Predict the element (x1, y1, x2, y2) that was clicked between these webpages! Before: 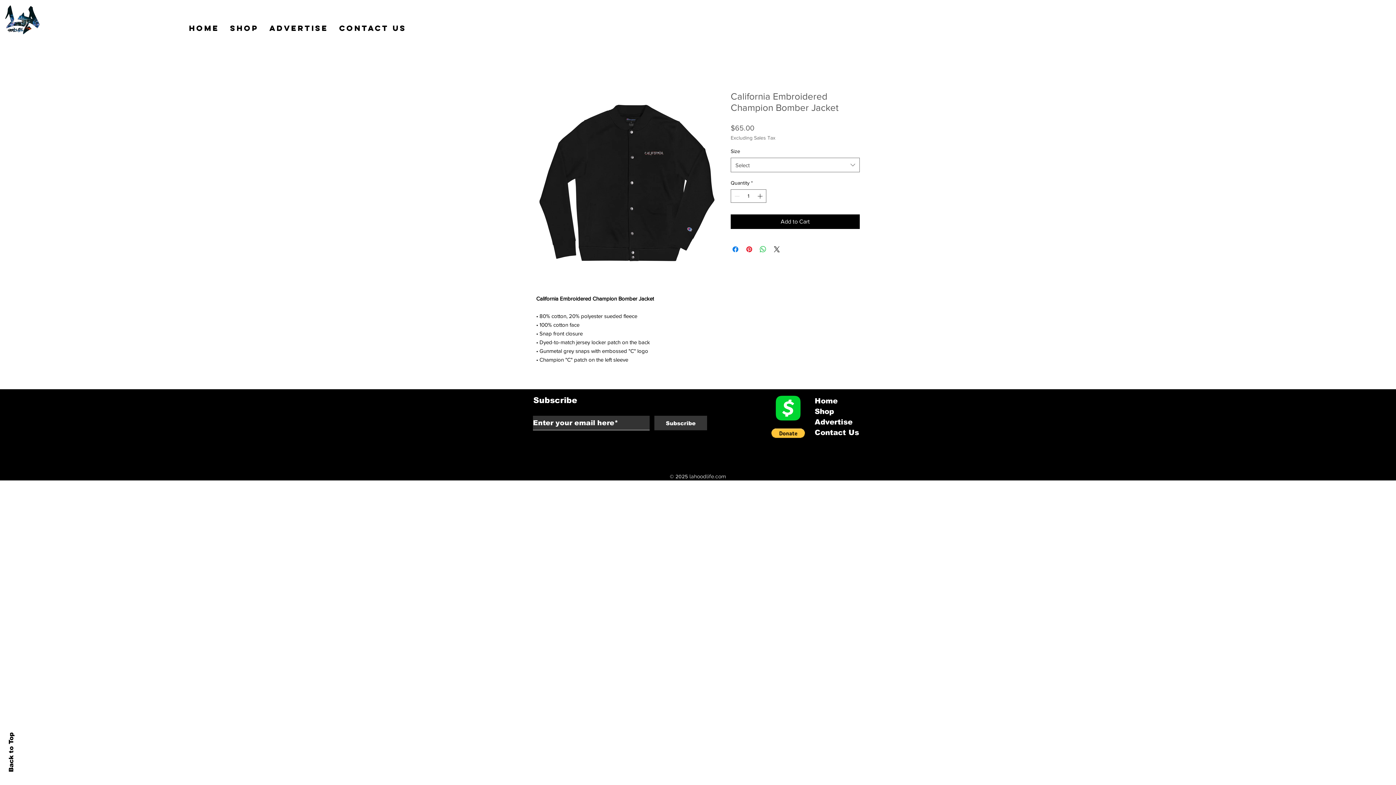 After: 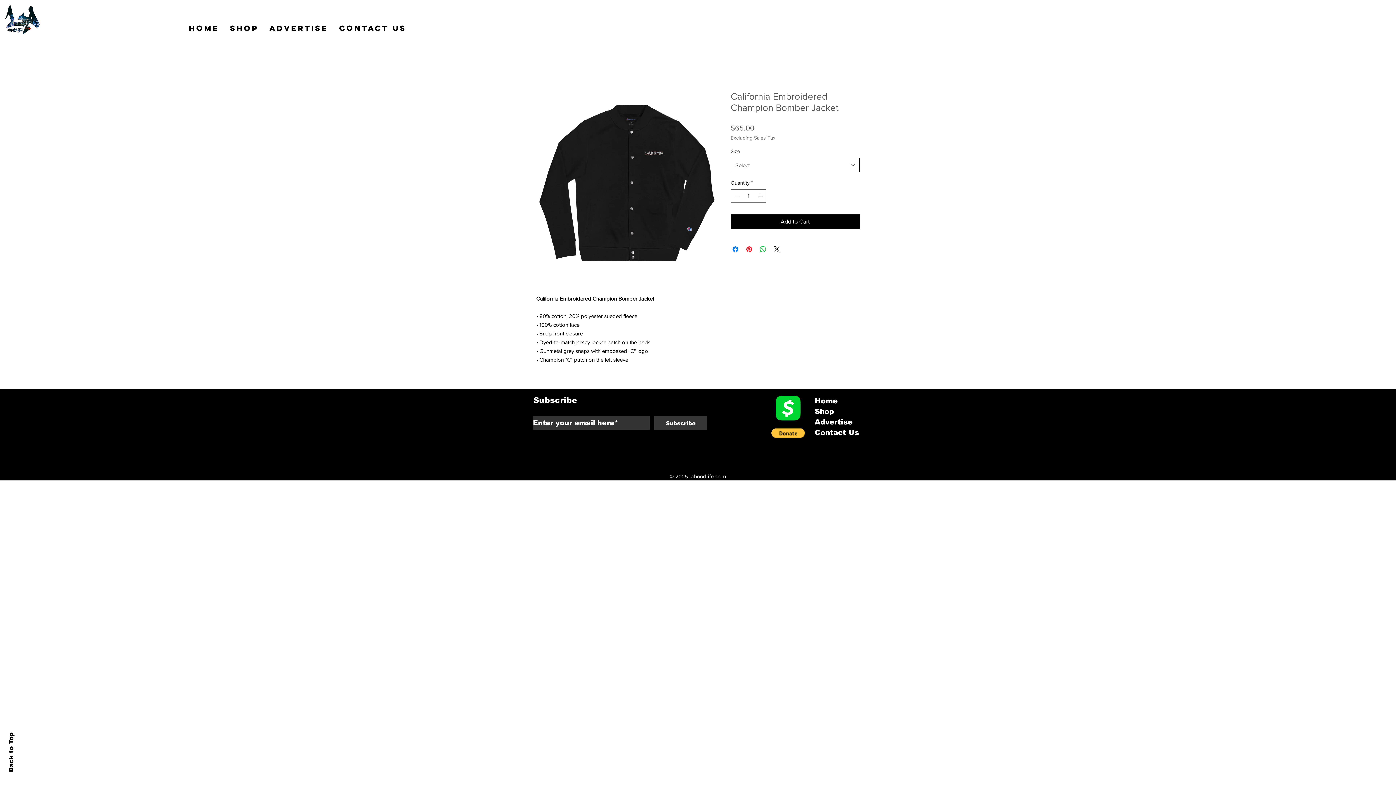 Action: bbox: (730, 157, 860, 172) label: Select